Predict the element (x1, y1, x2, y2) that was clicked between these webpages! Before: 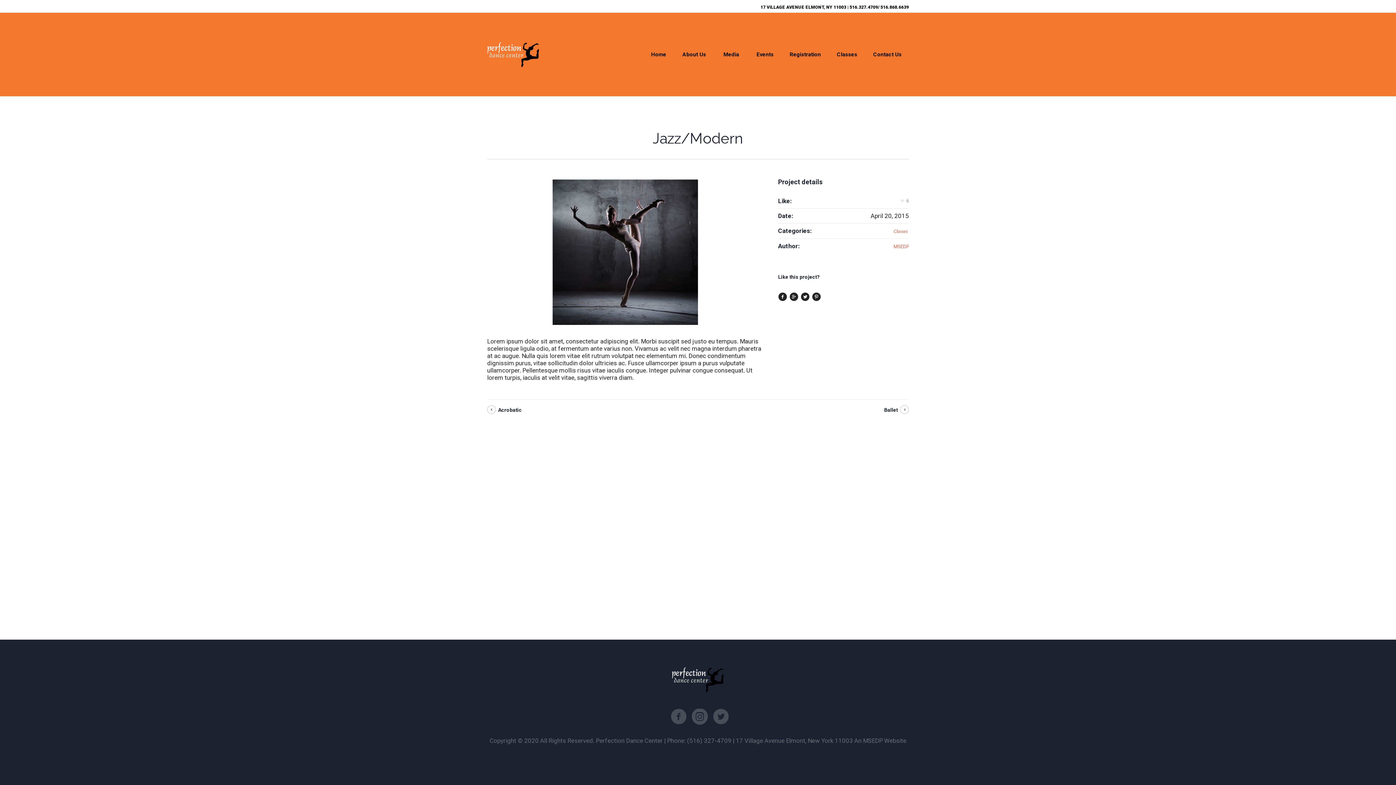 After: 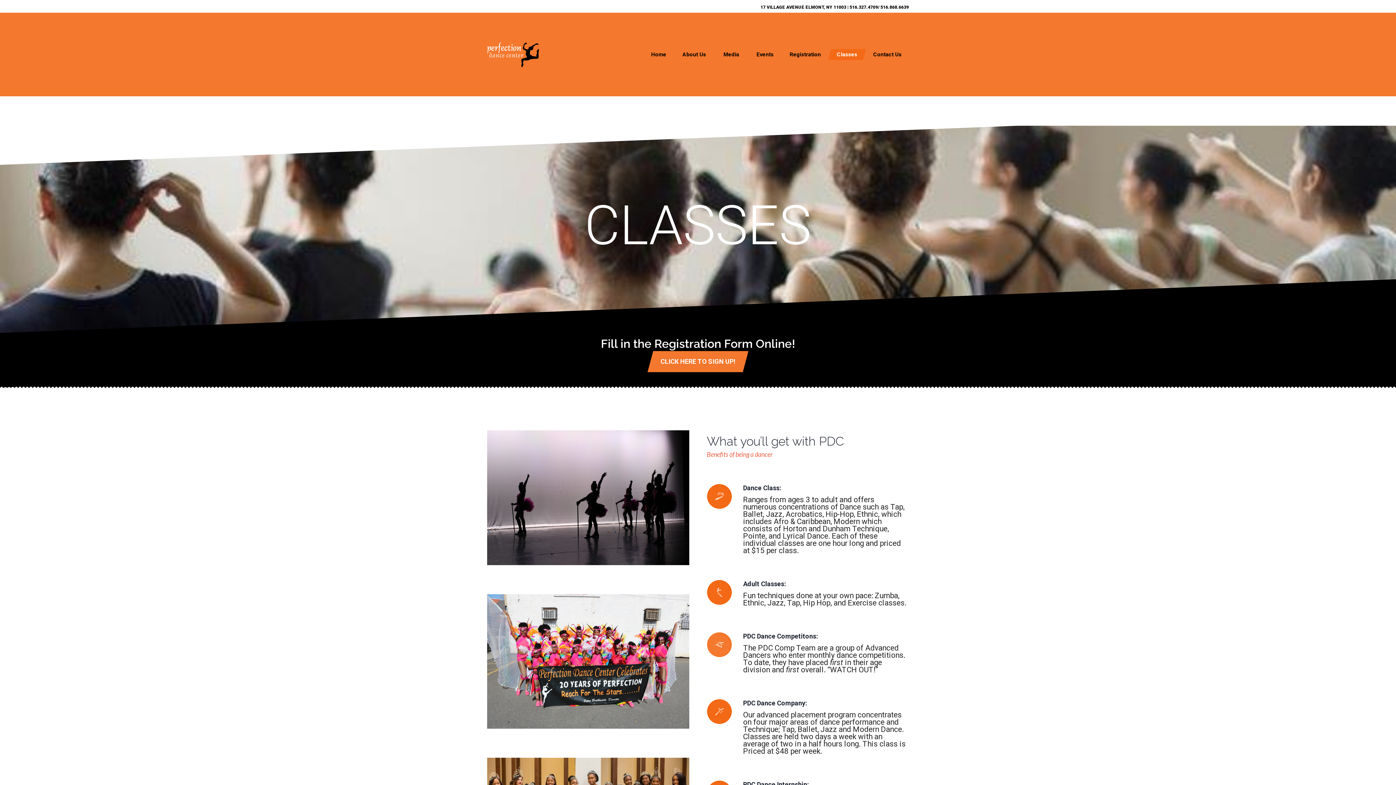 Action: bbox: (893, 228, 907, 234) label: Classes